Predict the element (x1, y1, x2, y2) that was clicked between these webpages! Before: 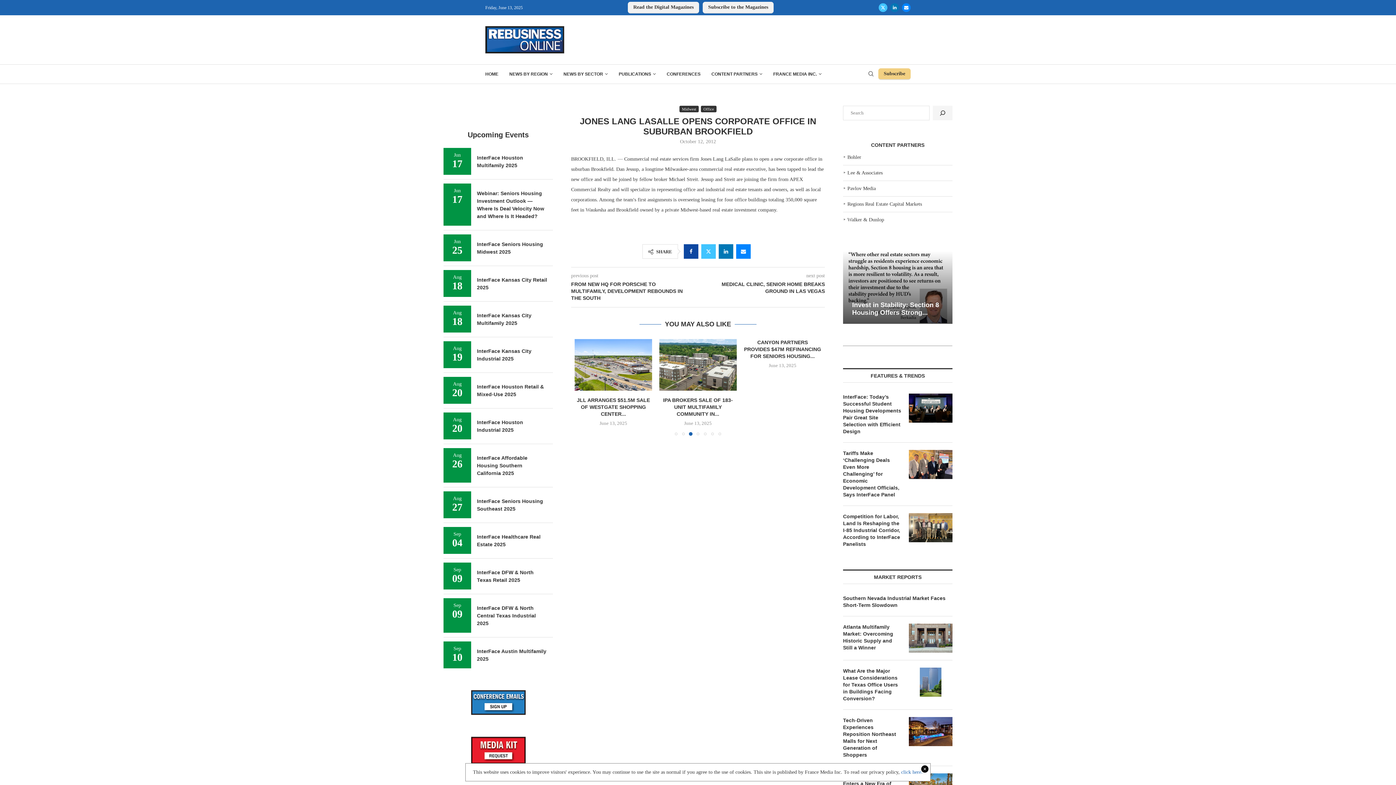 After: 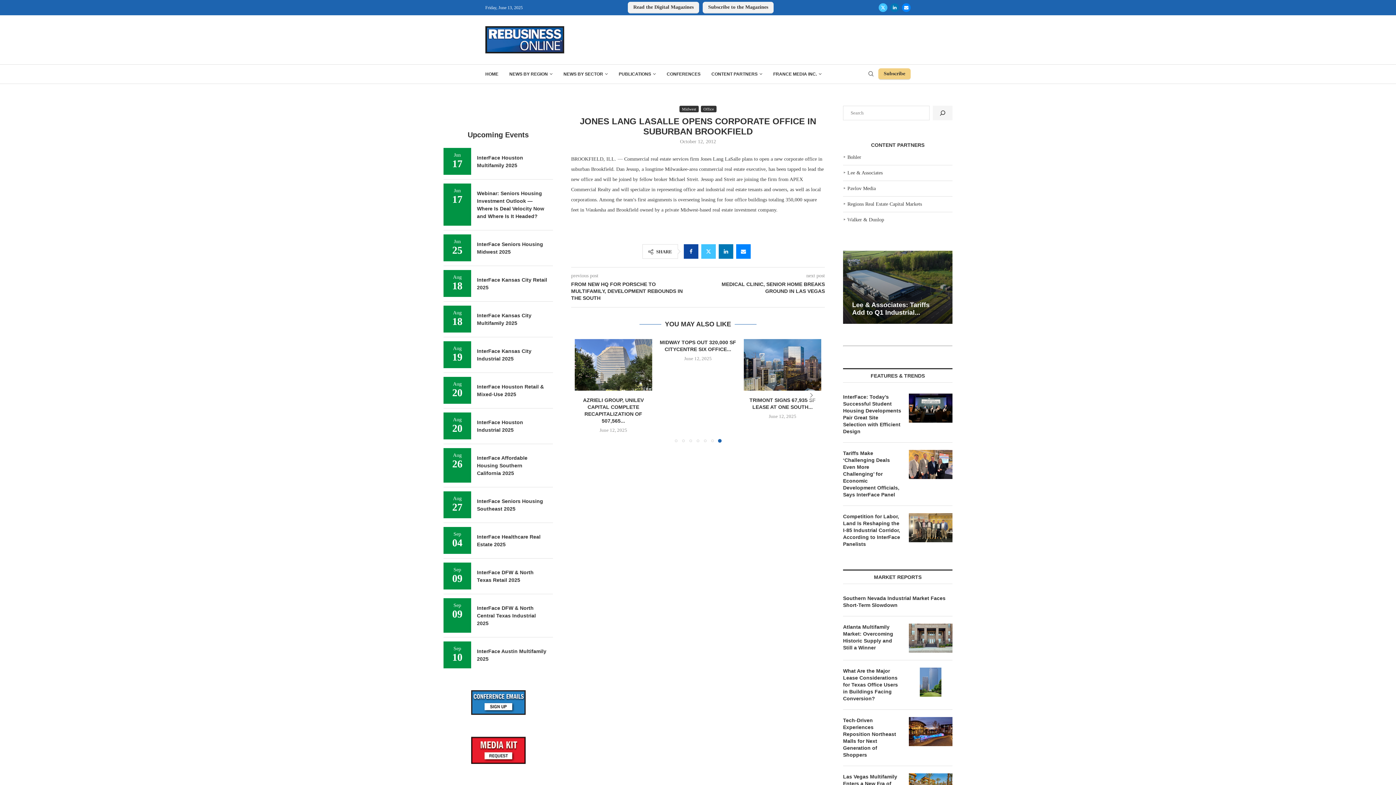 Action: label: click here. bbox: (901, 769, 922, 775)